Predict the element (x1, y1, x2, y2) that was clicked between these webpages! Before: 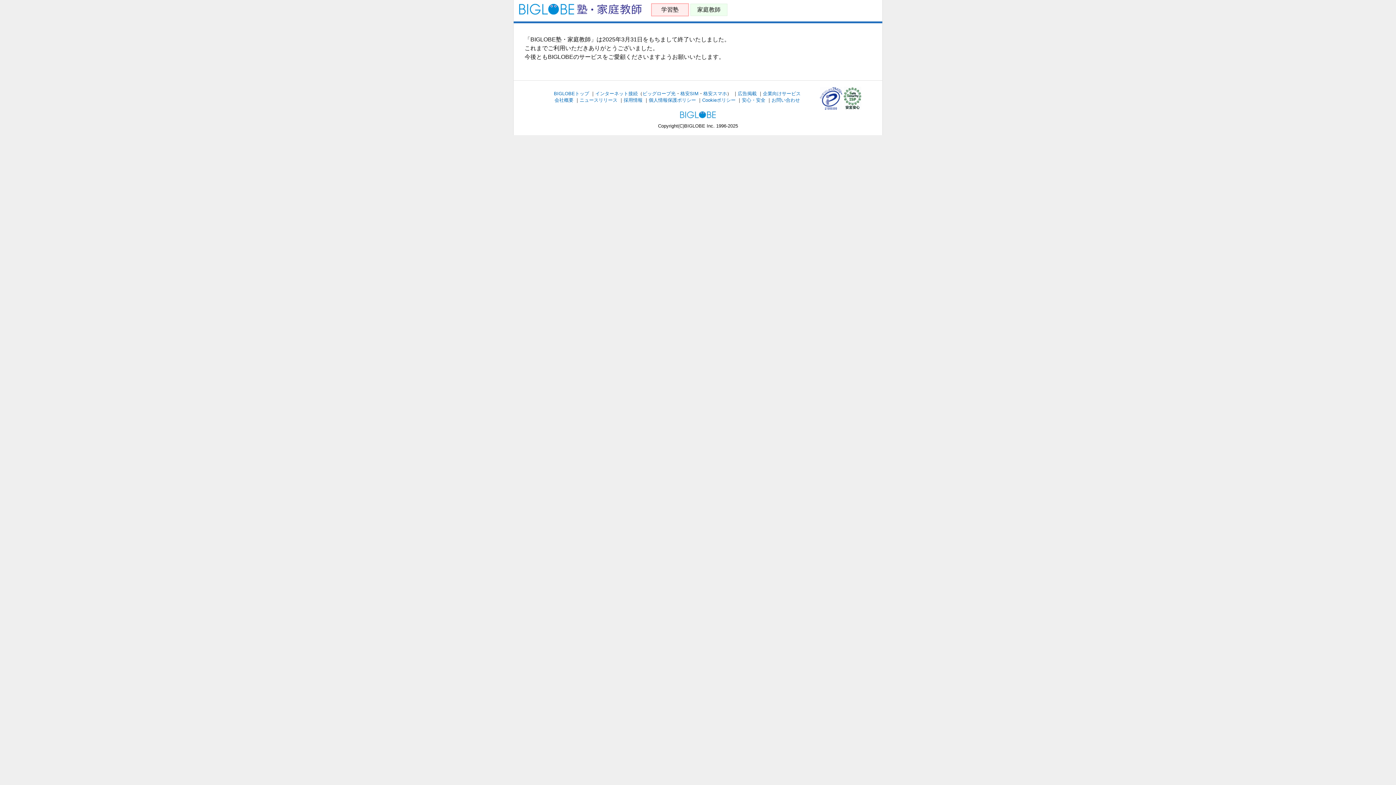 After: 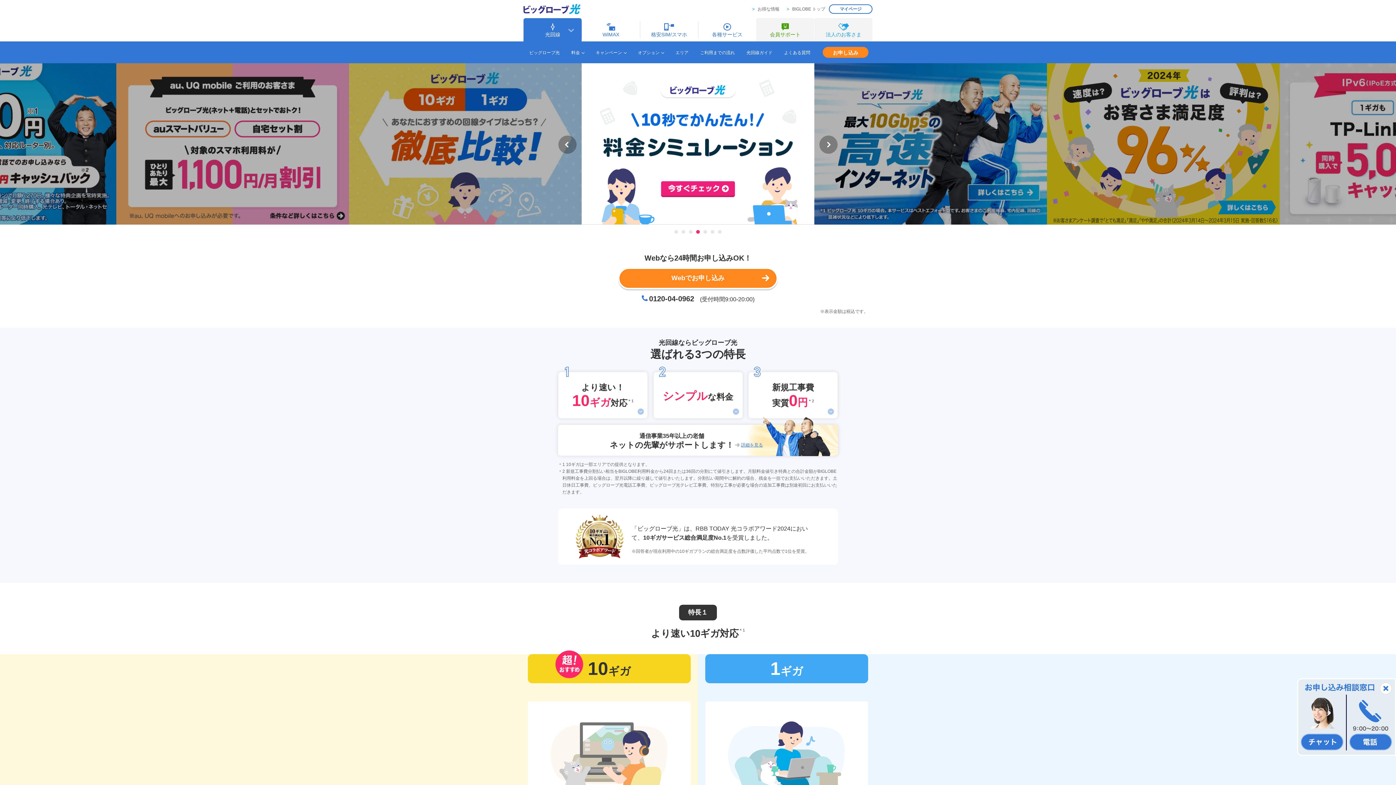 Action: label: ビッグローブ光 bbox: (642, 90, 675, 96)